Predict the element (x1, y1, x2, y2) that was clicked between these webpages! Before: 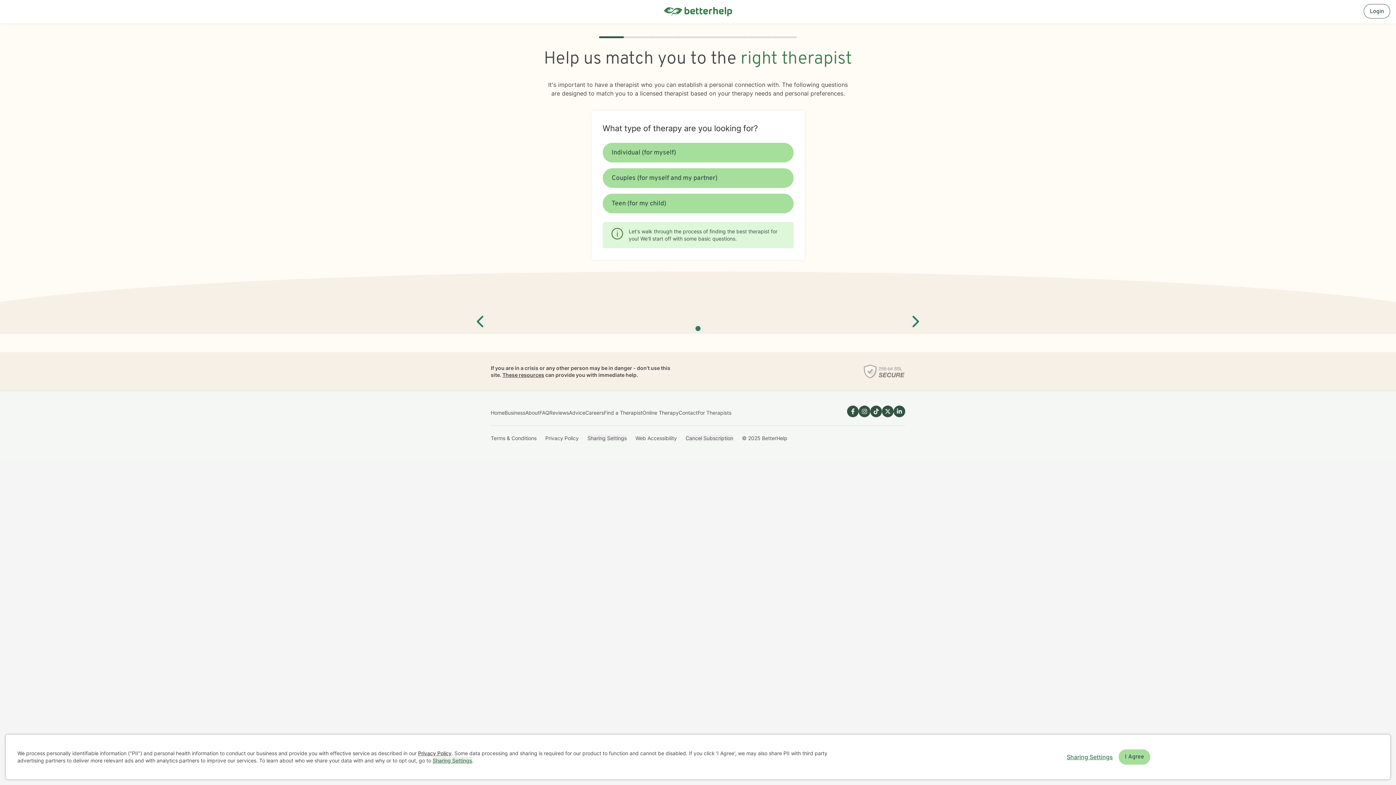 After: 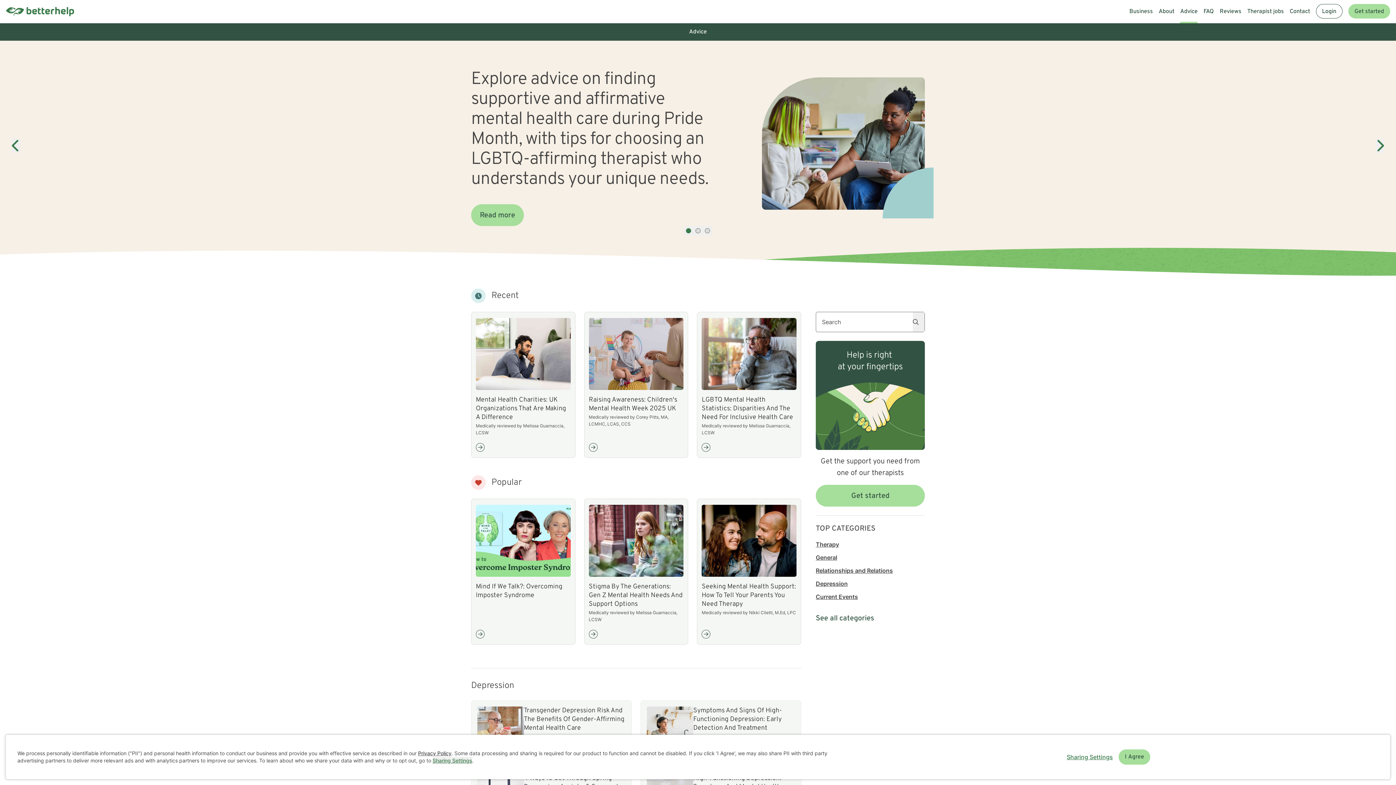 Action: label: Advice bbox: (569, 409, 585, 416)